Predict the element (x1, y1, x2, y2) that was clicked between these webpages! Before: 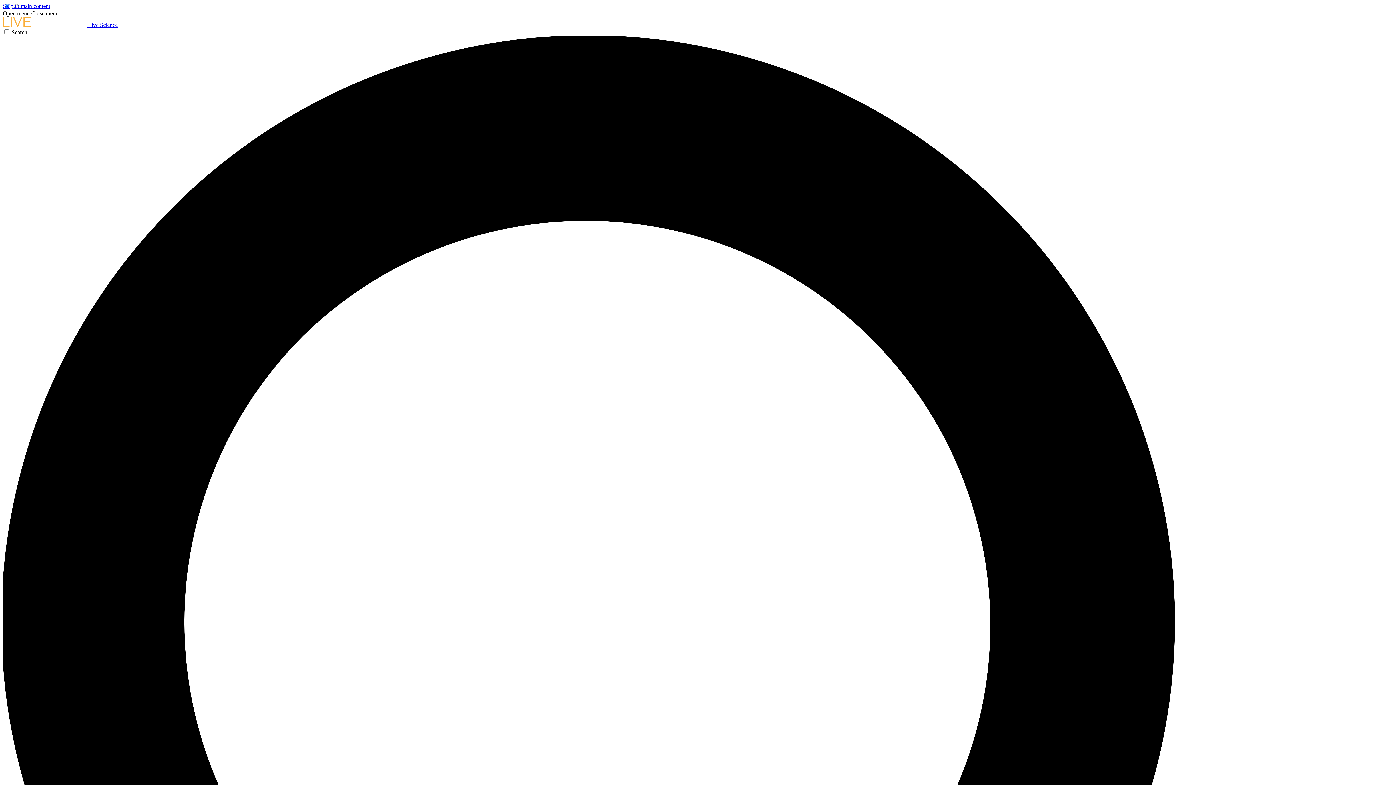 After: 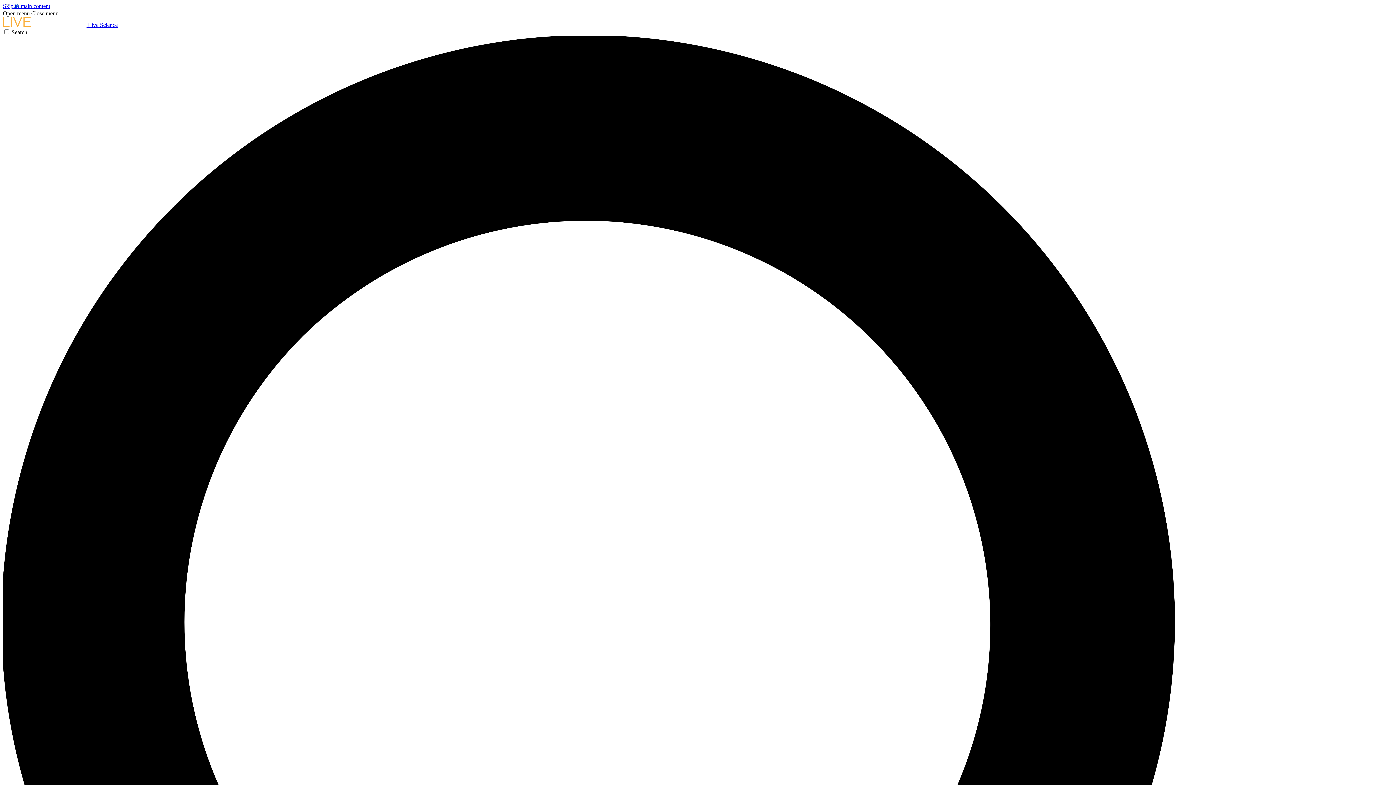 Action: bbox: (2, 10, 29, 16) label: Open menu